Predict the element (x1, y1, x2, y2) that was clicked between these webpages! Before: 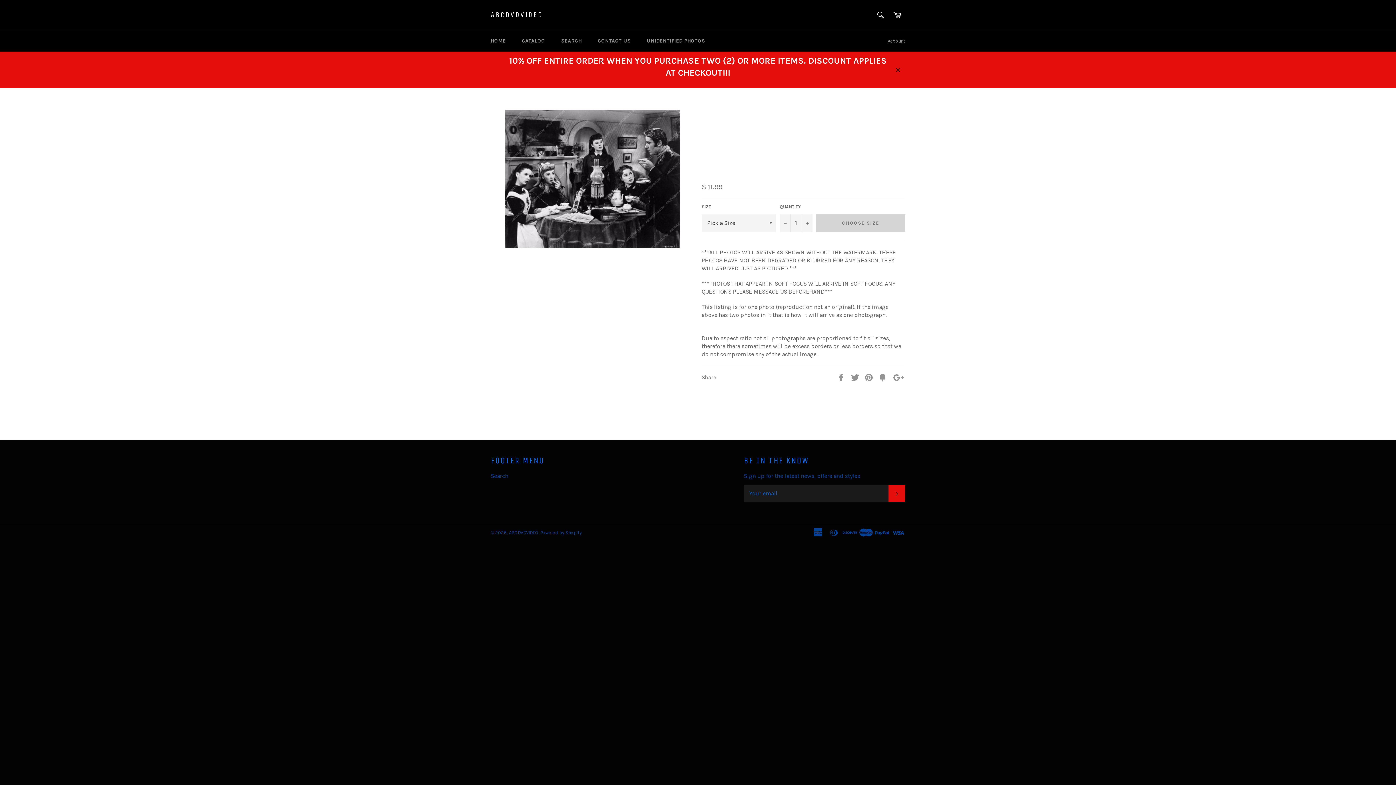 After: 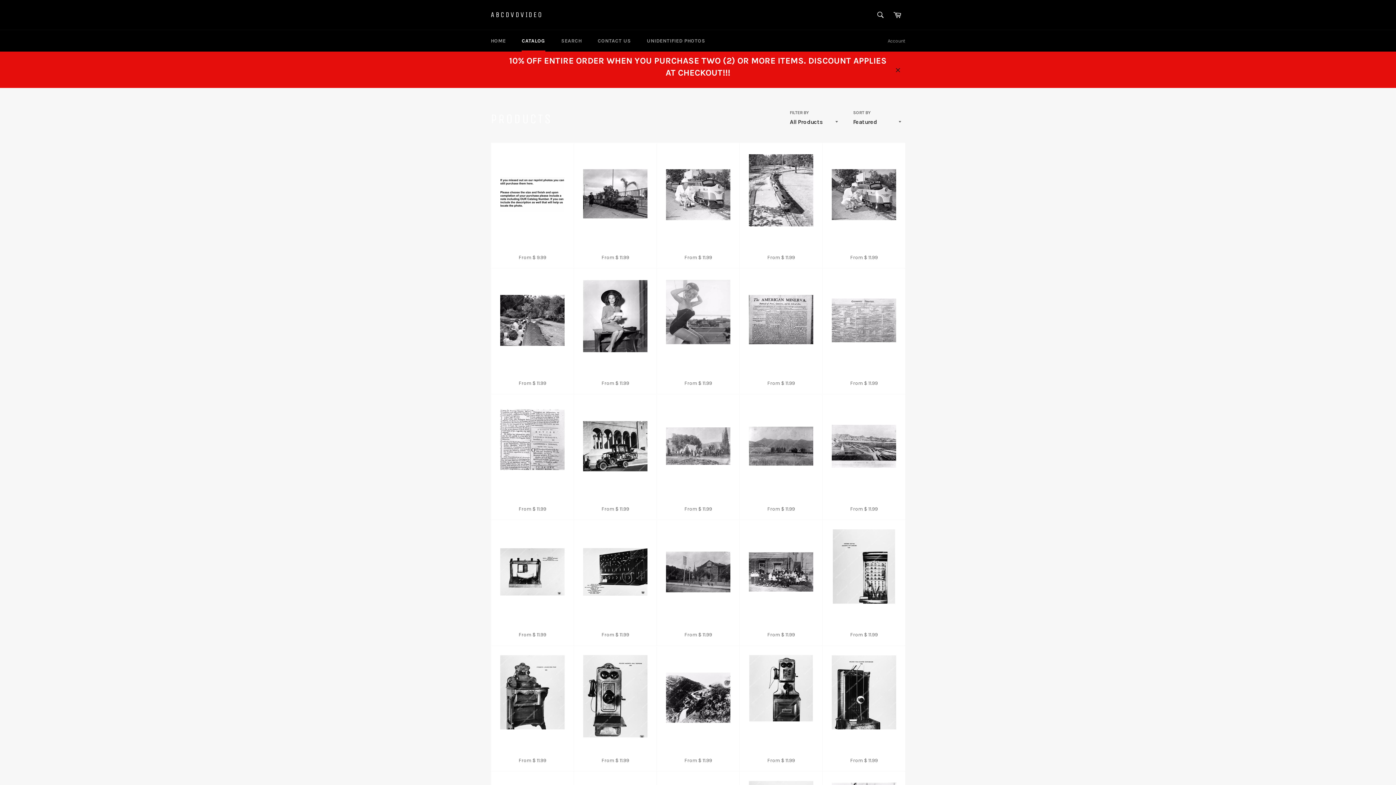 Action: bbox: (514, 30, 552, 51) label: CATALOG